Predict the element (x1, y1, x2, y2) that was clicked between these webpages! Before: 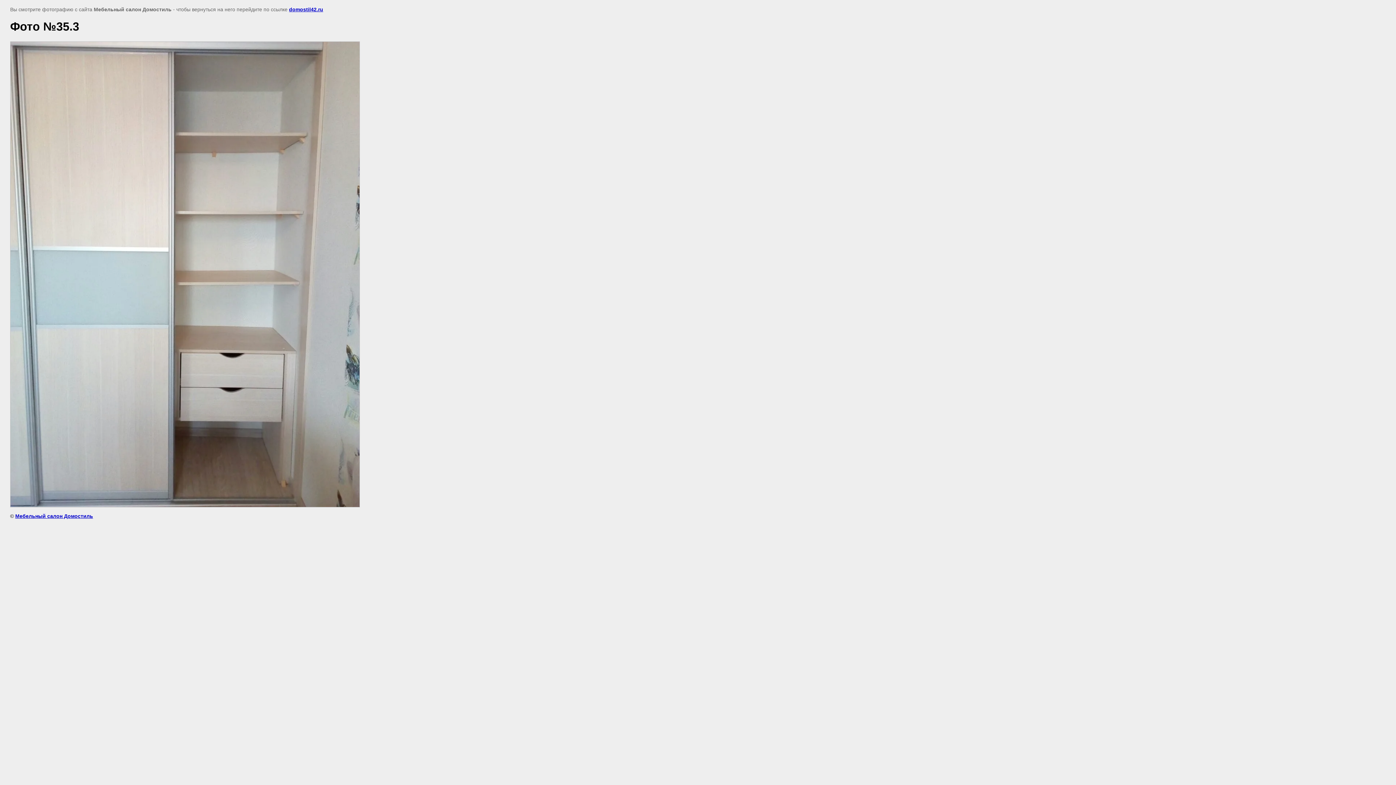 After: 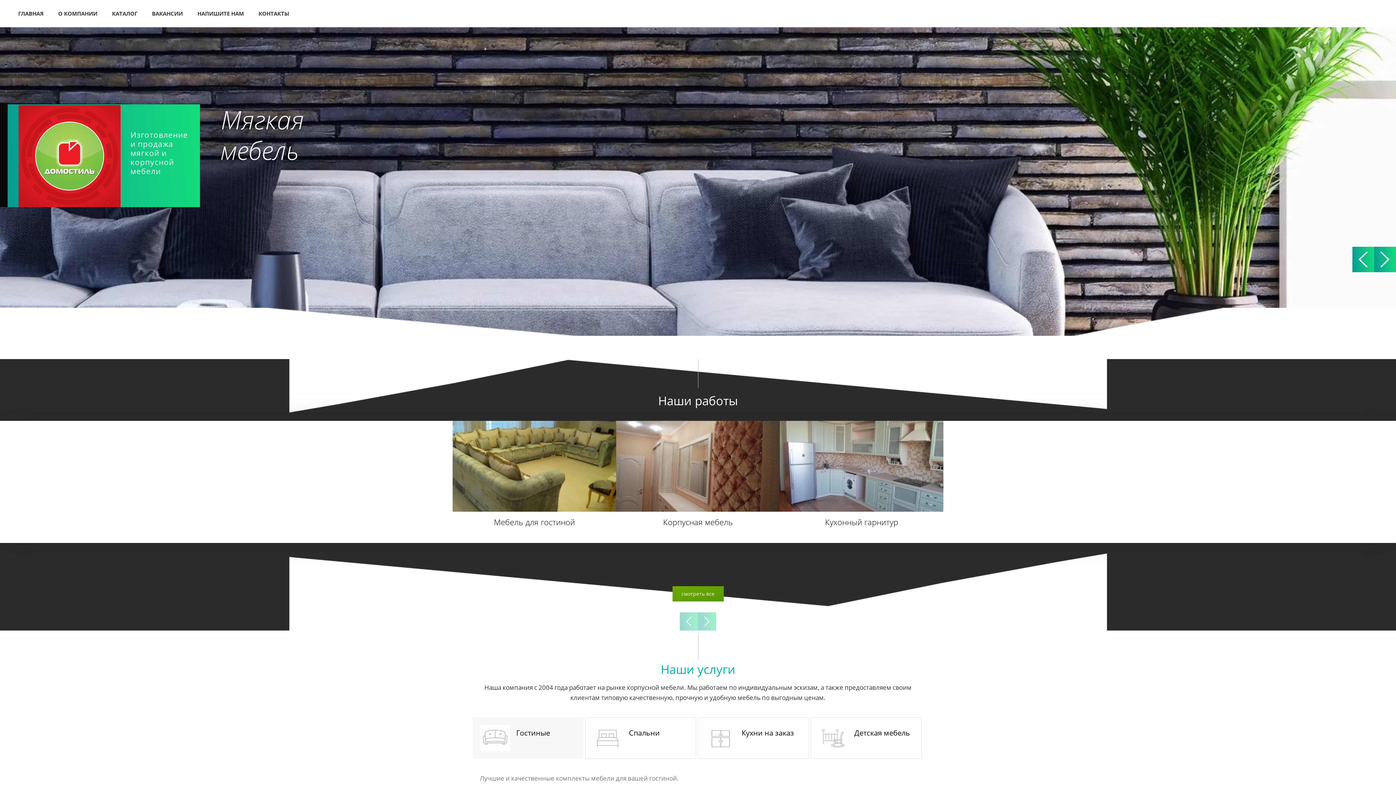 Action: bbox: (15, 513, 93, 519) label: Мебельный салон Домостиль